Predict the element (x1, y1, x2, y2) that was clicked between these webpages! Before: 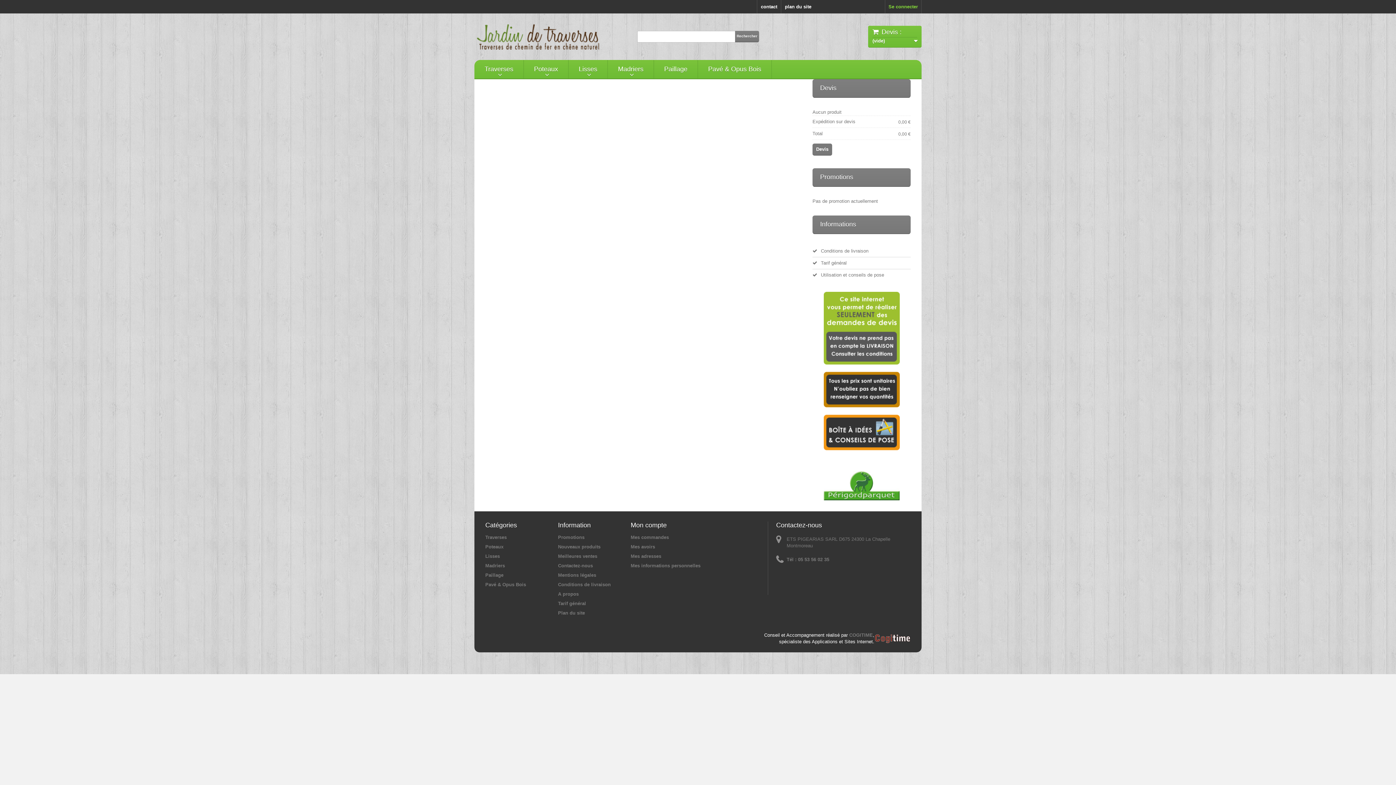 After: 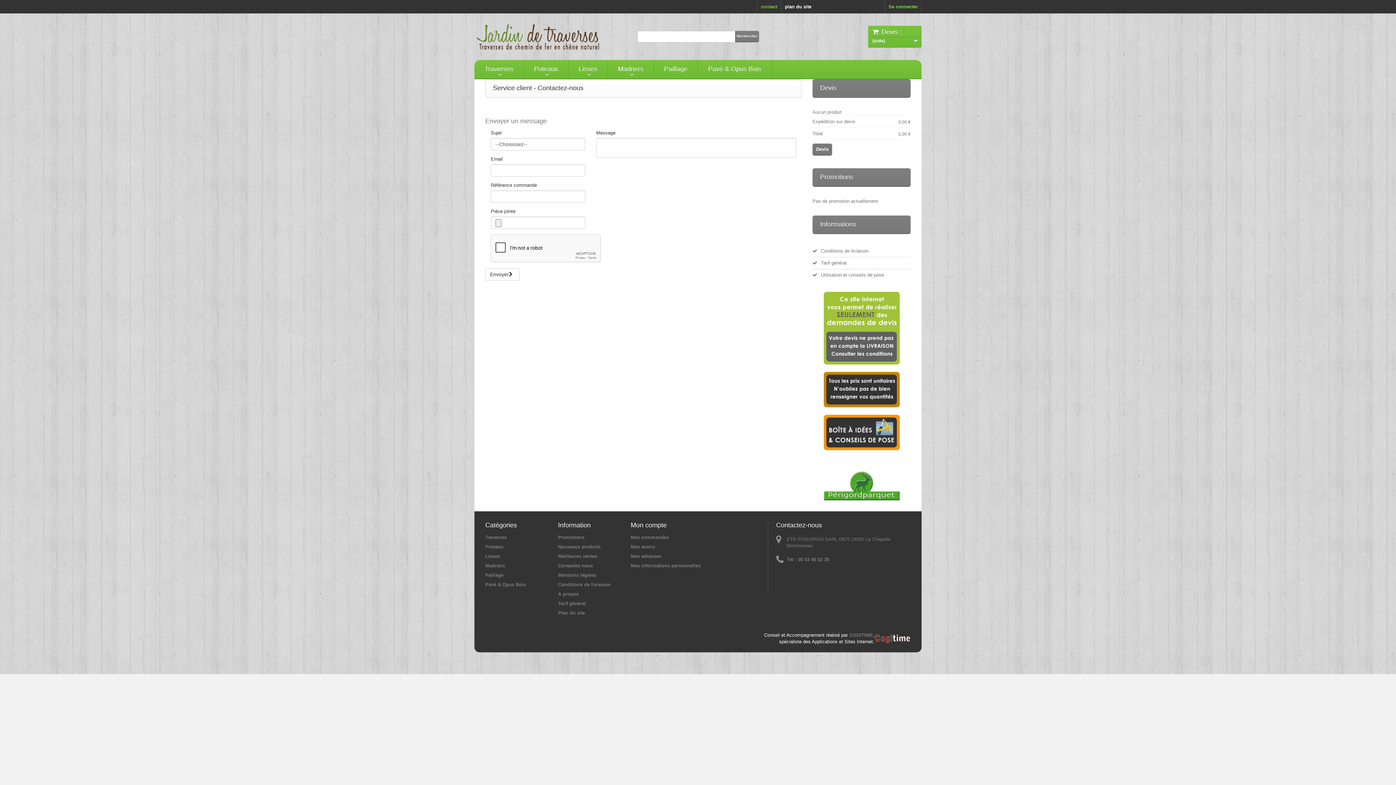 Action: bbox: (757, 0, 781, 13) label: contact